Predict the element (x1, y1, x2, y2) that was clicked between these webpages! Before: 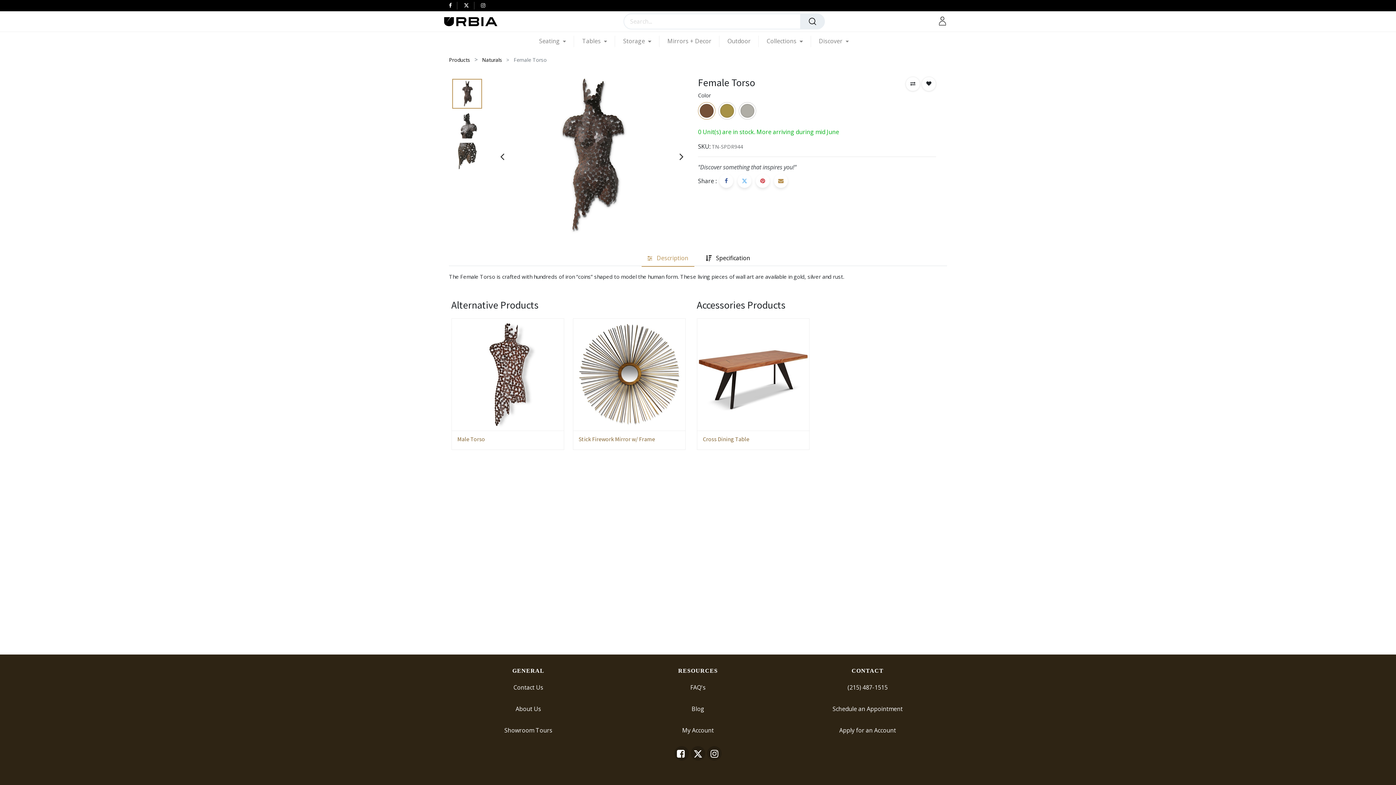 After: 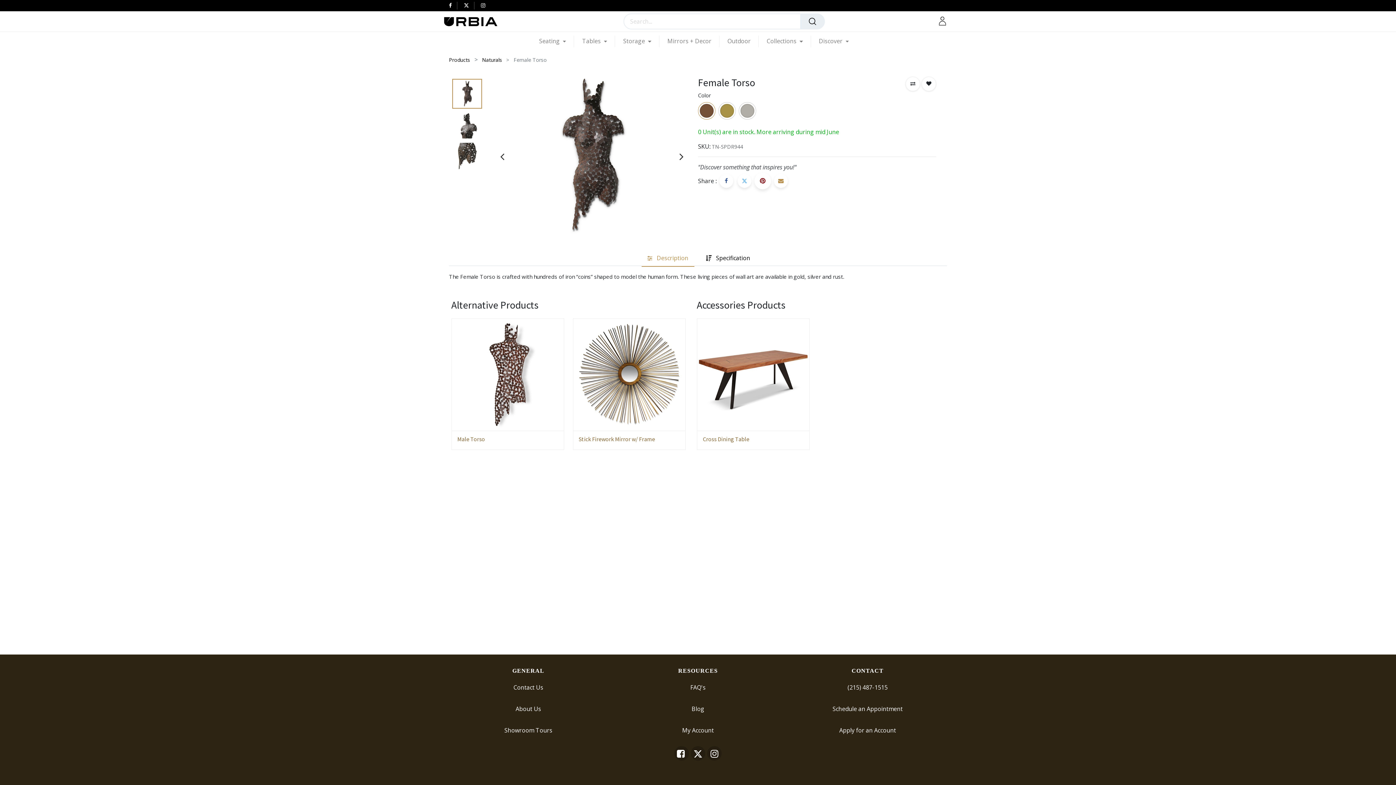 Action: bbox: (756, 174, 769, 187)